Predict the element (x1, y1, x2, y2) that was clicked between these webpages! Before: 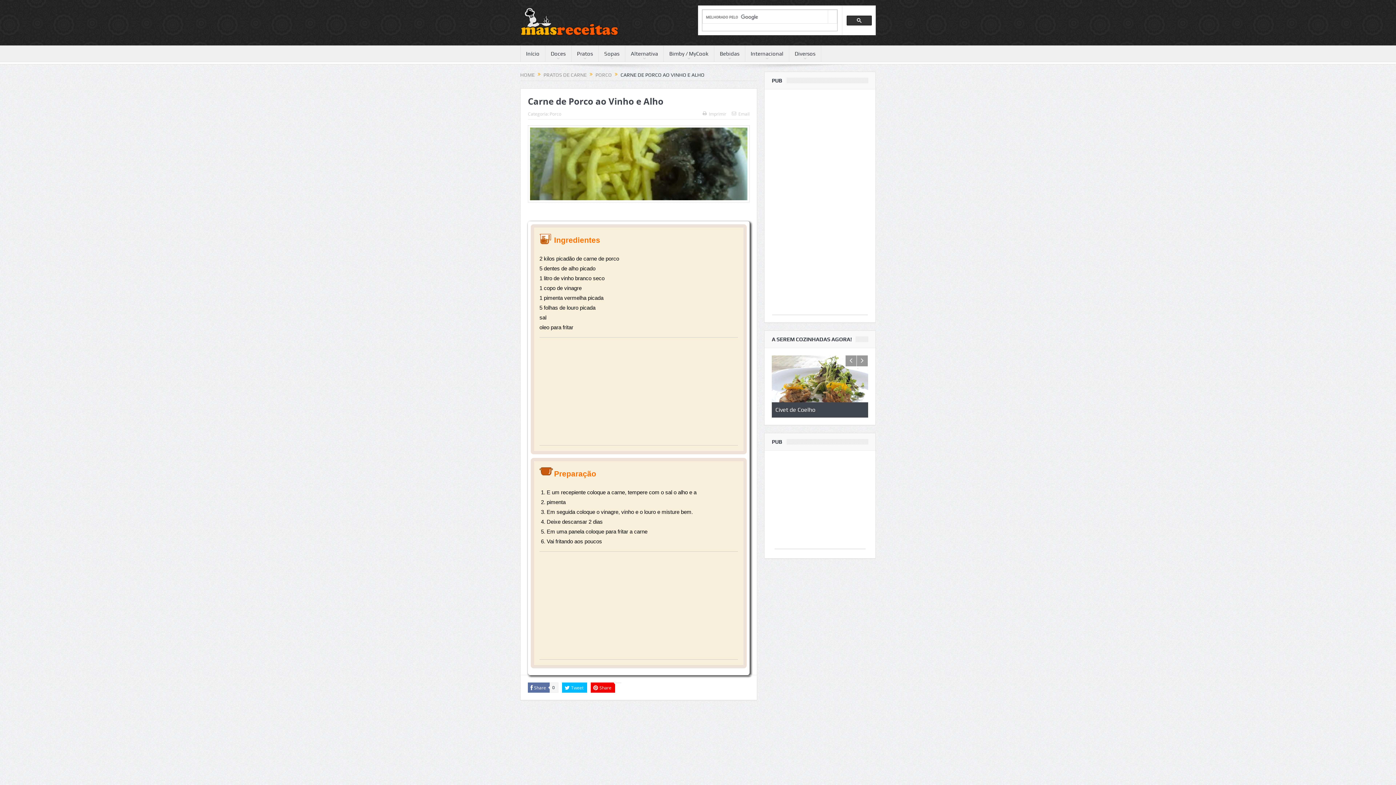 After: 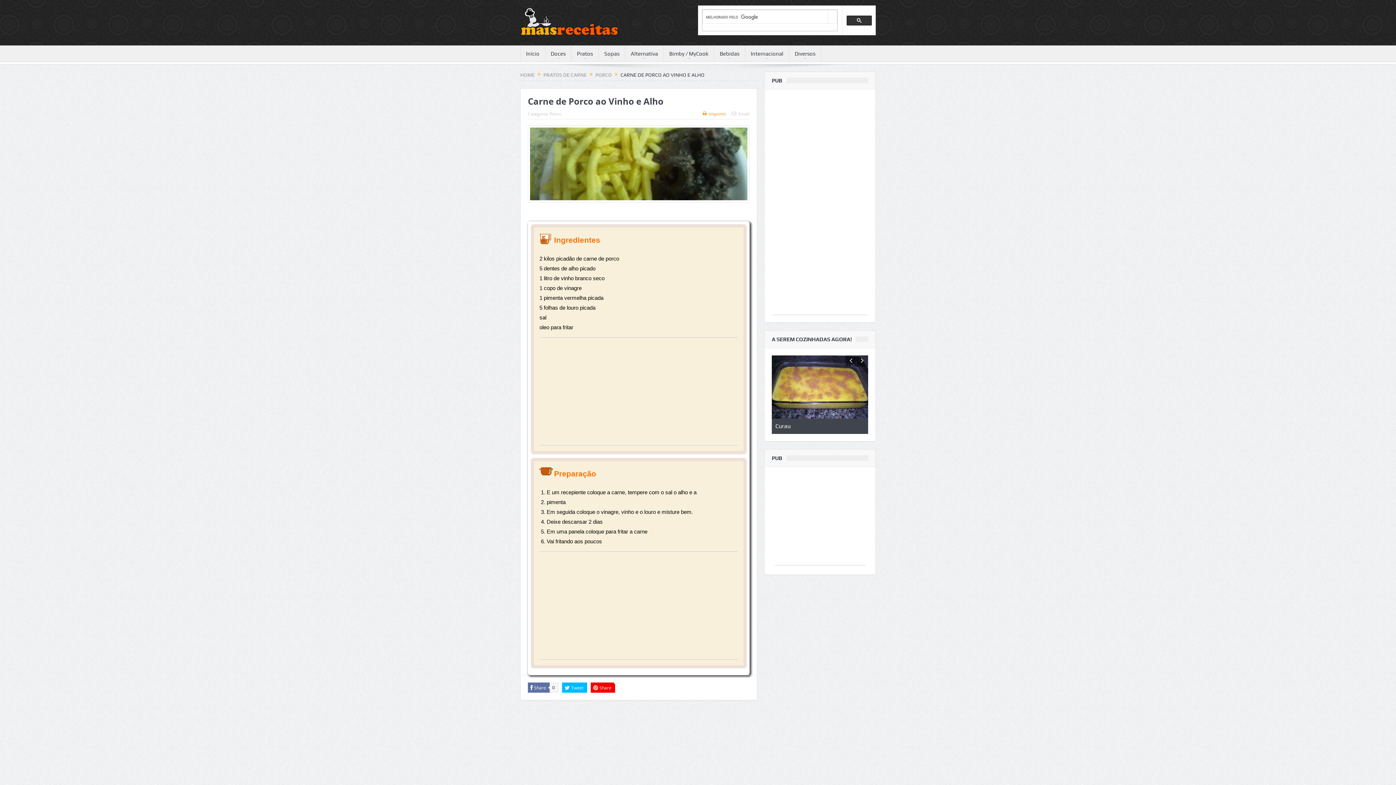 Action: label:  Imprimir bbox: (702, 110, 726, 116)